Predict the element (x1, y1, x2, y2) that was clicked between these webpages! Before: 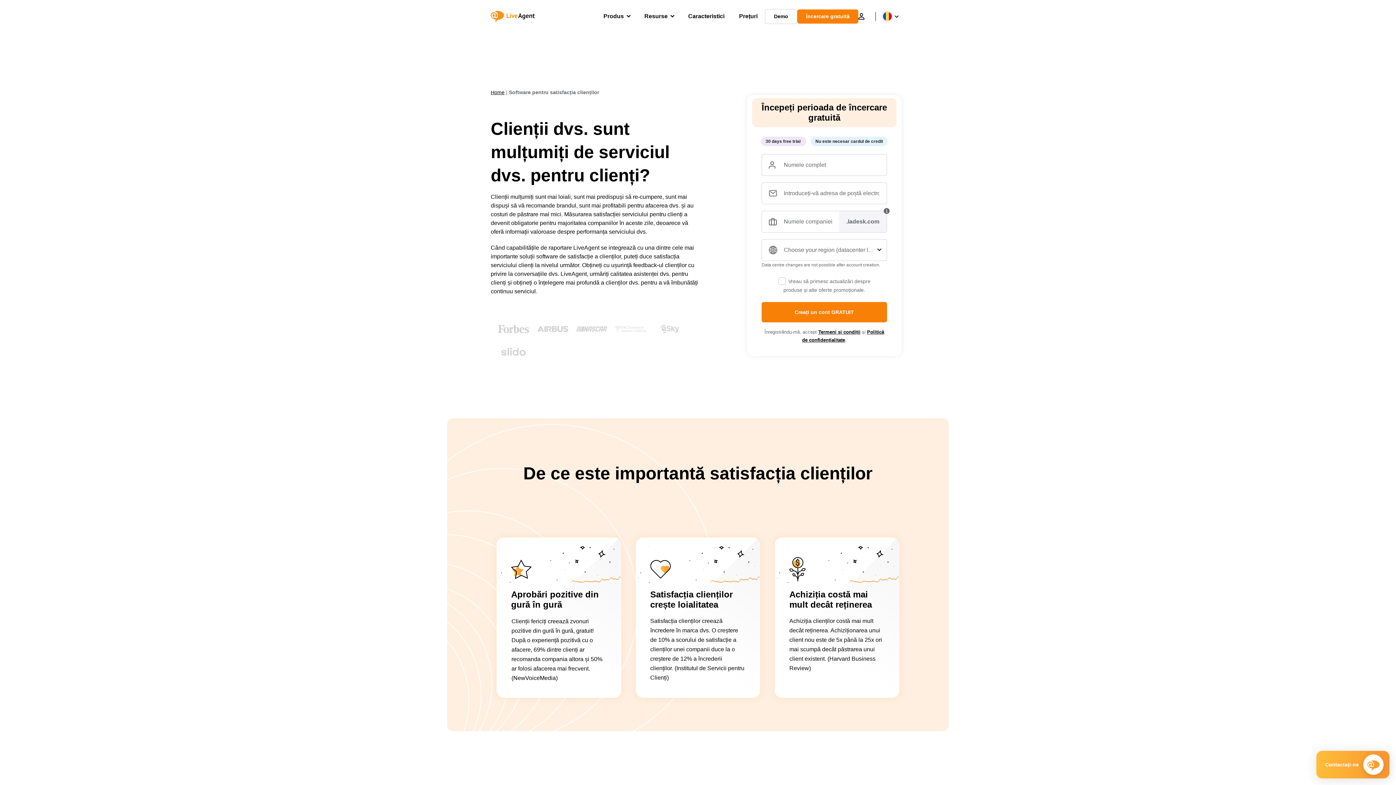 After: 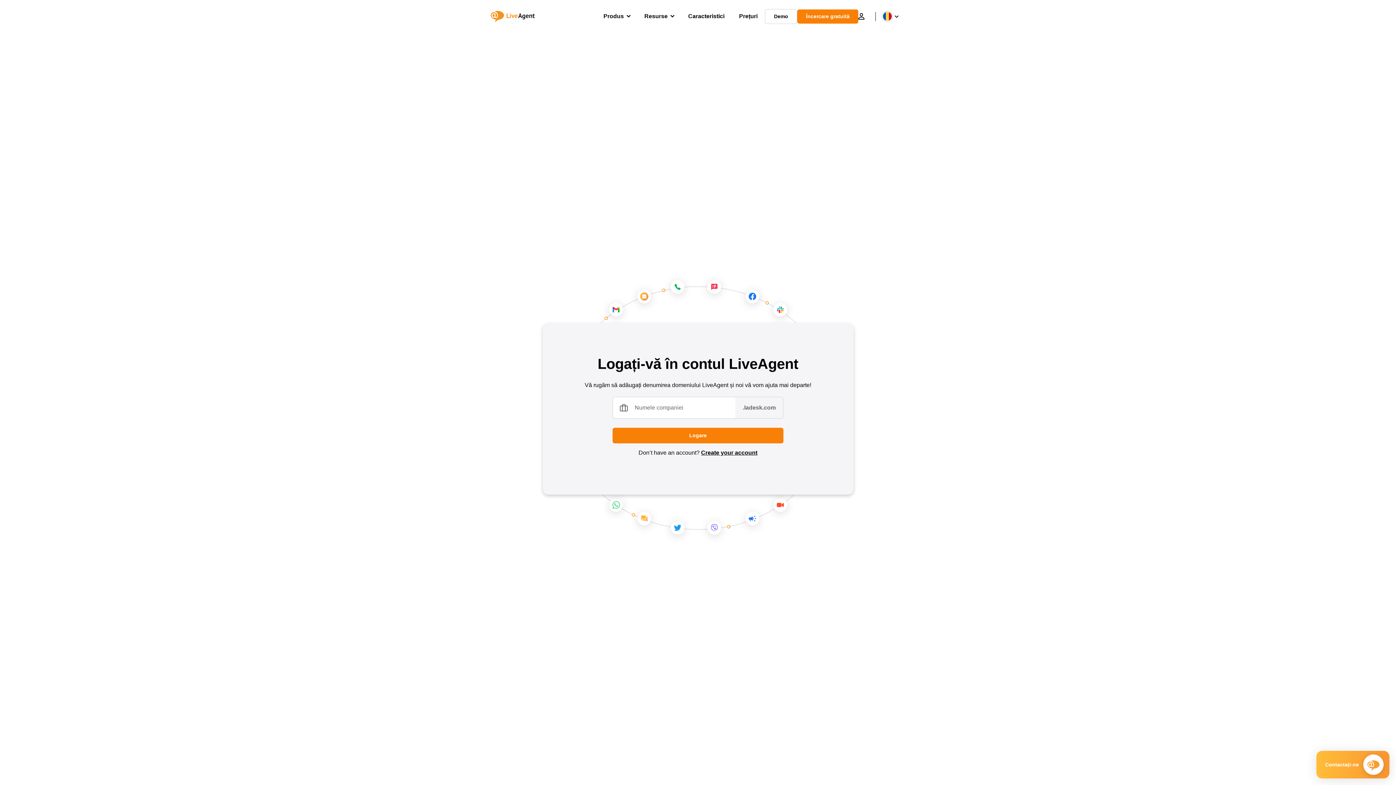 Action: bbox: (858, 12, 864, 20) label: Logare